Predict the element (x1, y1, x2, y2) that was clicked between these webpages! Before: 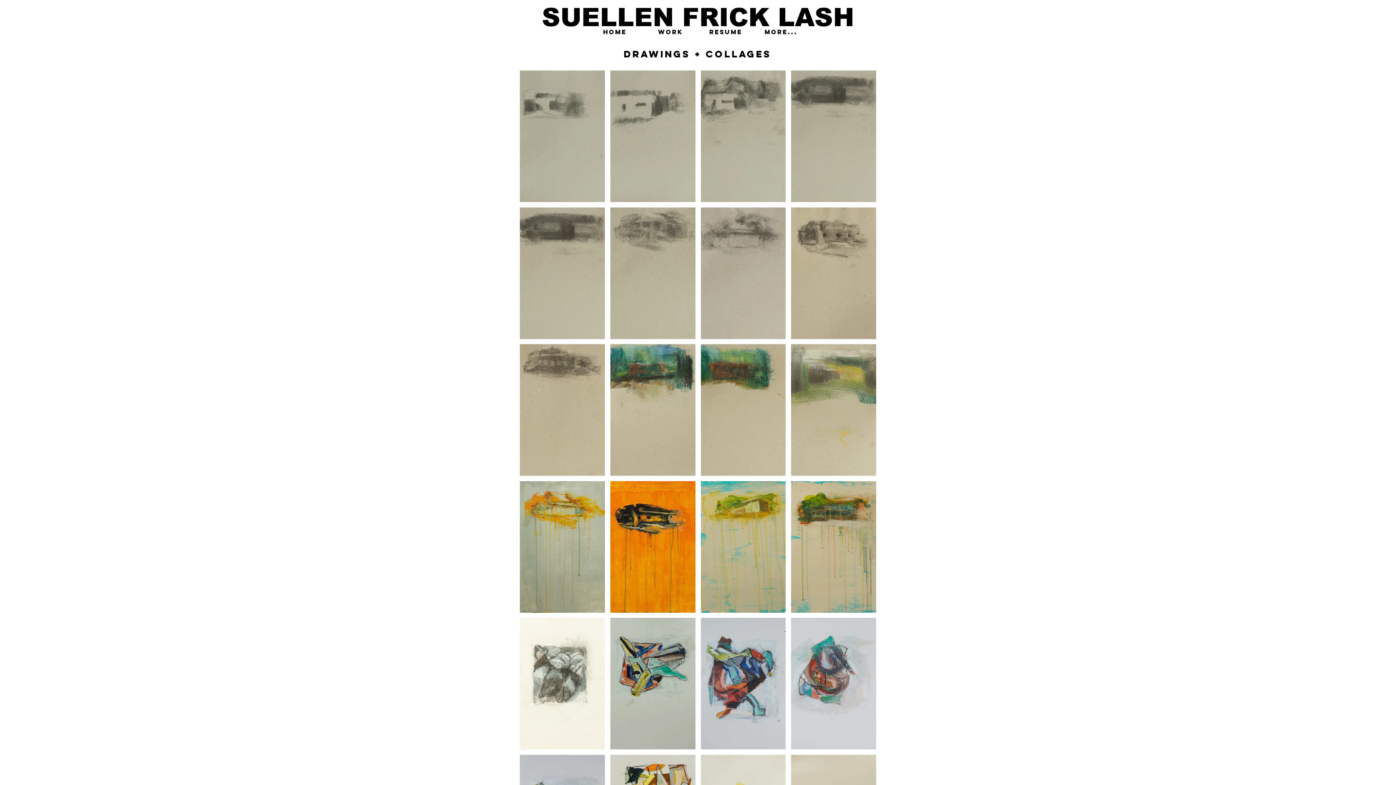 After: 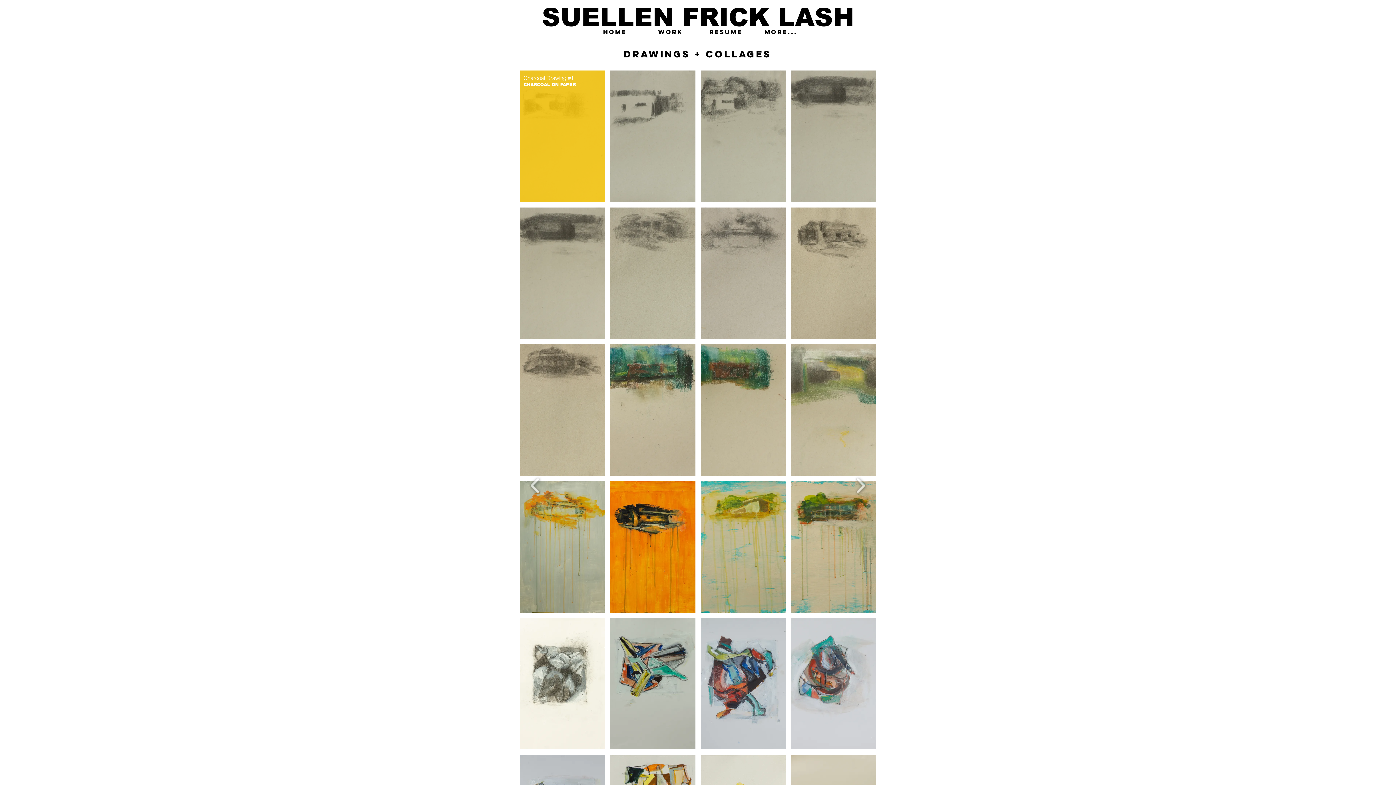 Action: bbox: (520, 70, 605, 202) label: Charcoal Drawing #1